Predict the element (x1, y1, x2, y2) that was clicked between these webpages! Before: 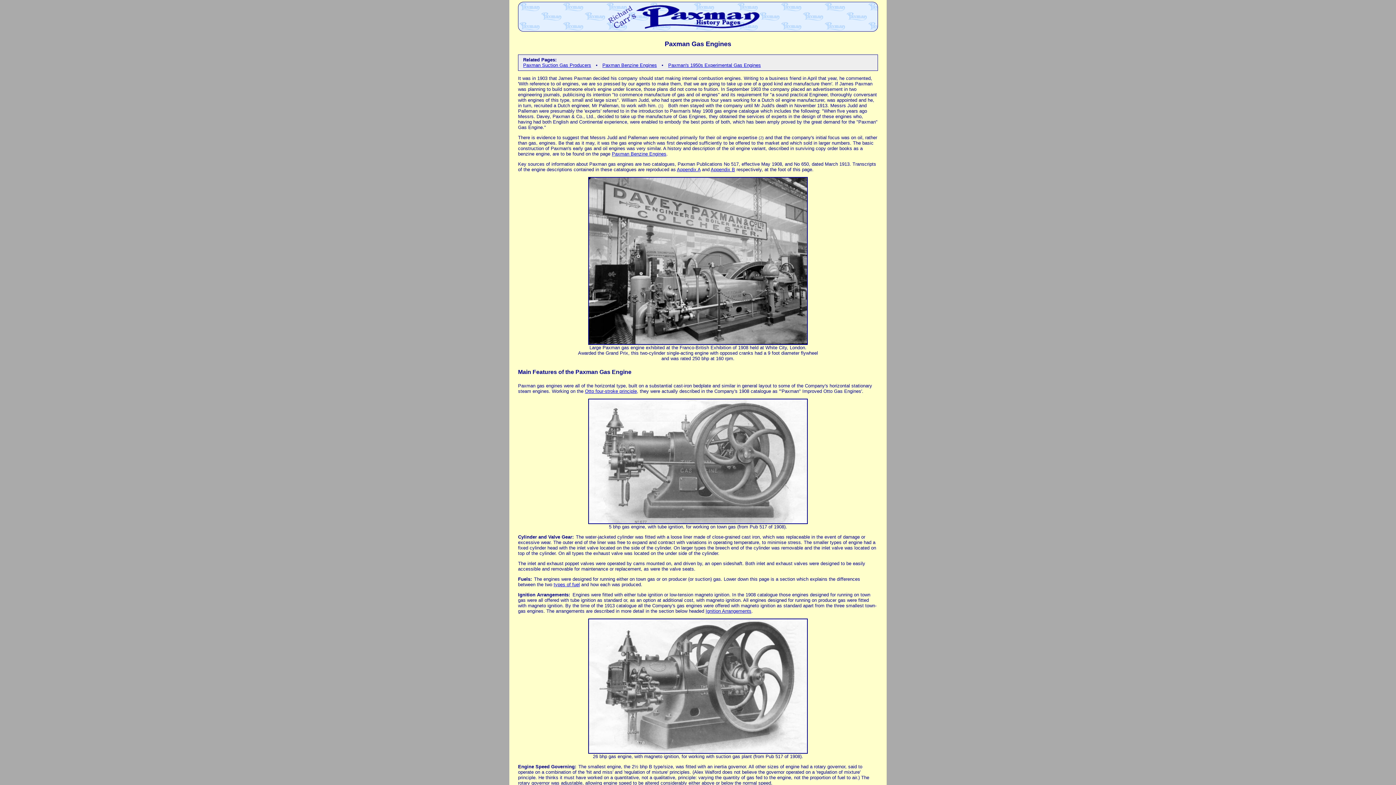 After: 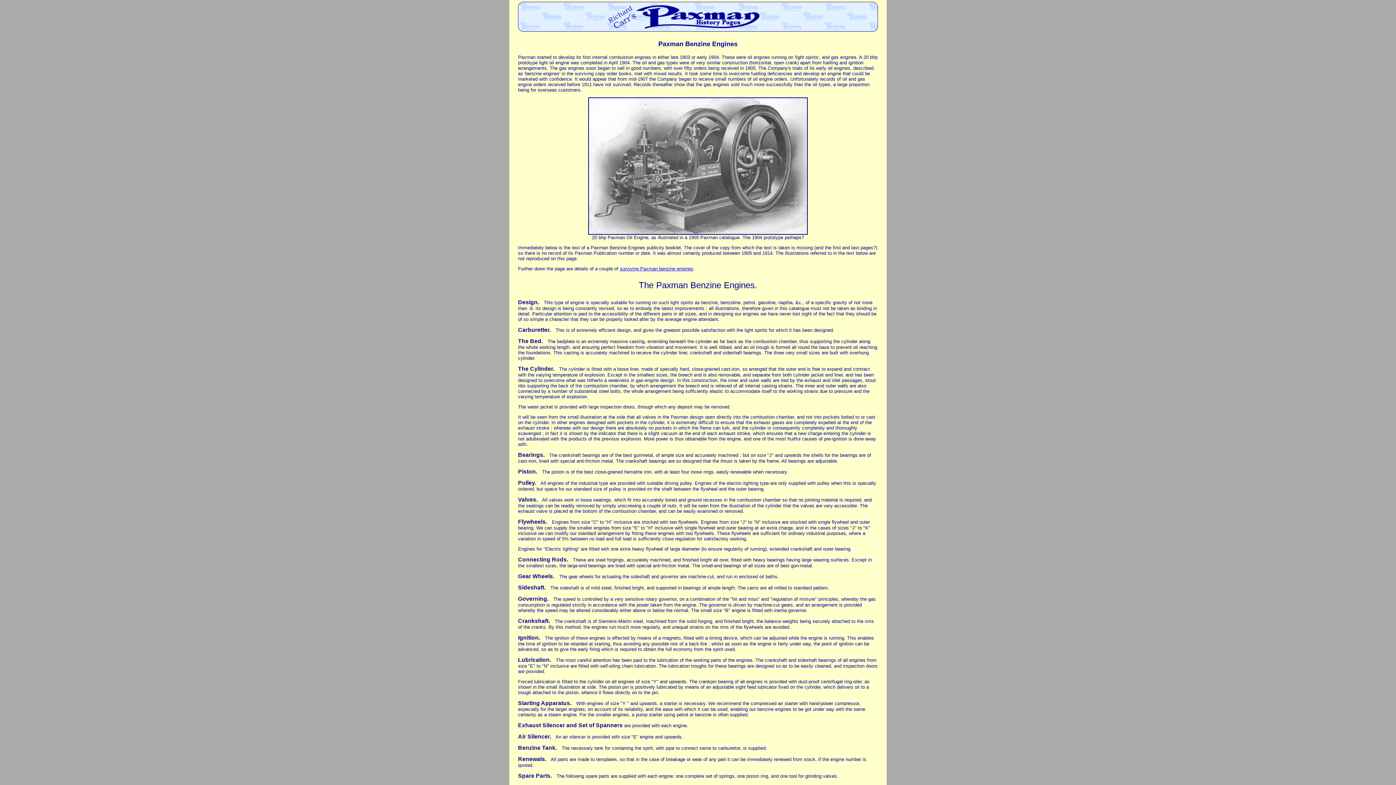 Action: bbox: (612, 151, 666, 156) label: Paxman Benzine Engines